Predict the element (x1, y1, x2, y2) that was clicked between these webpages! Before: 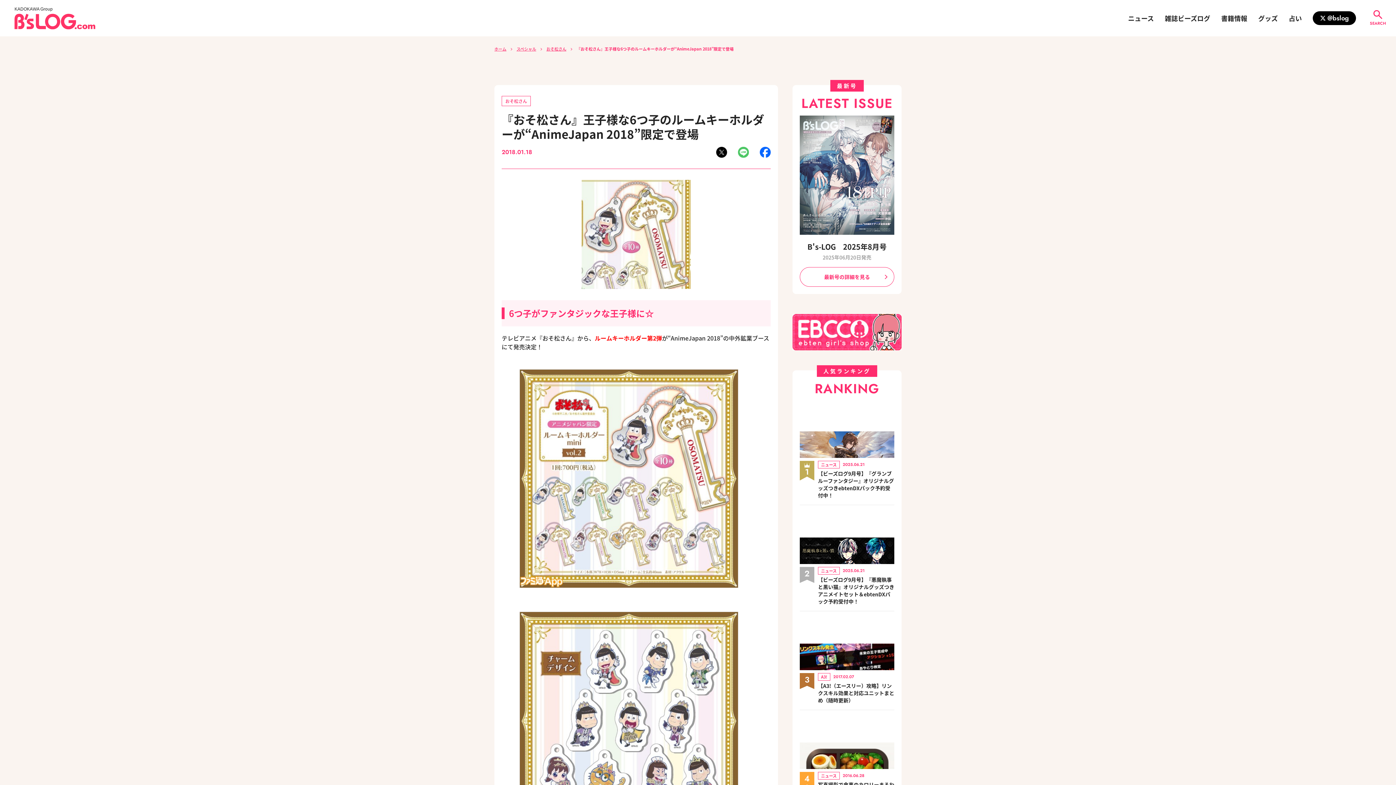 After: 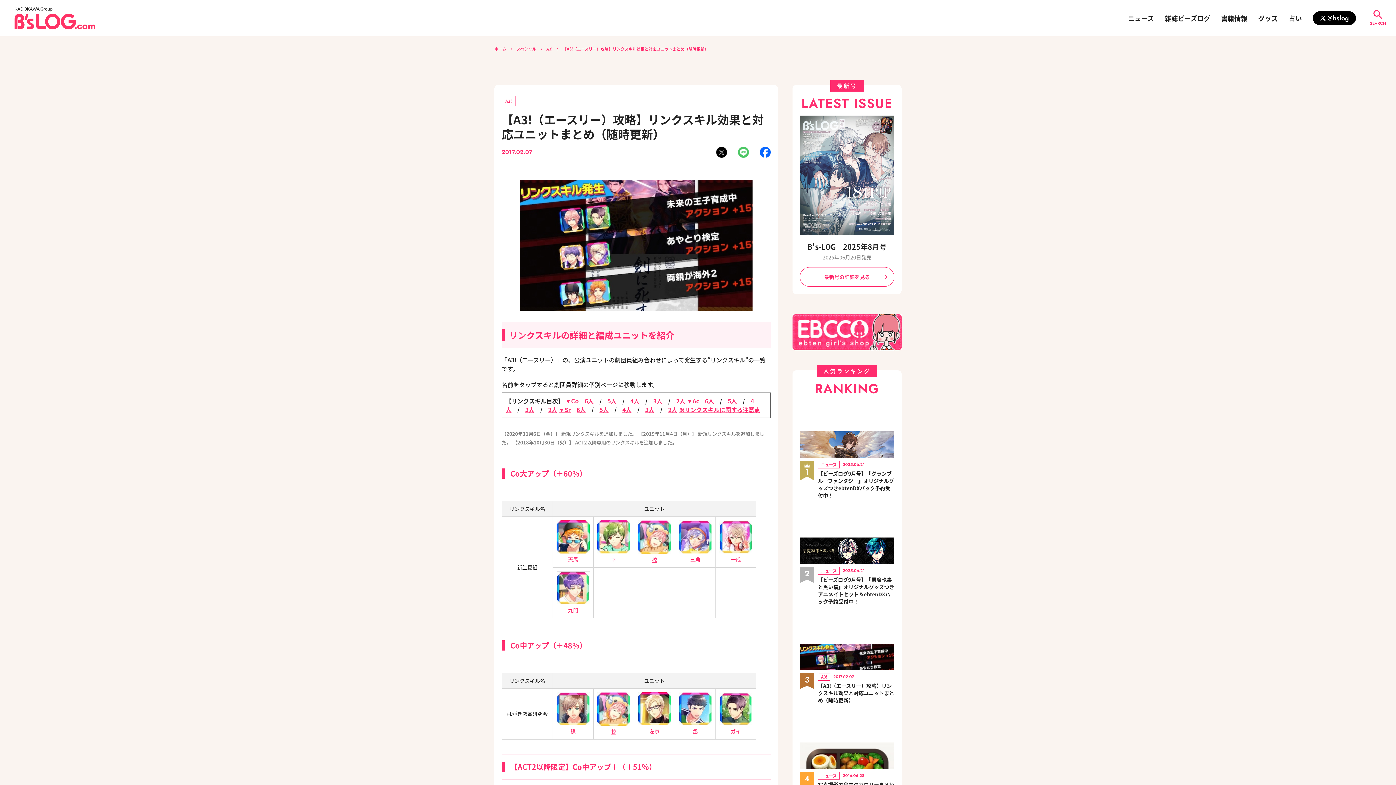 Action: label: 【A3!（エースリー）攻略】リンクスキル効果と対応ユニットまとめ（随時更新） bbox: (818, 682, 894, 704)